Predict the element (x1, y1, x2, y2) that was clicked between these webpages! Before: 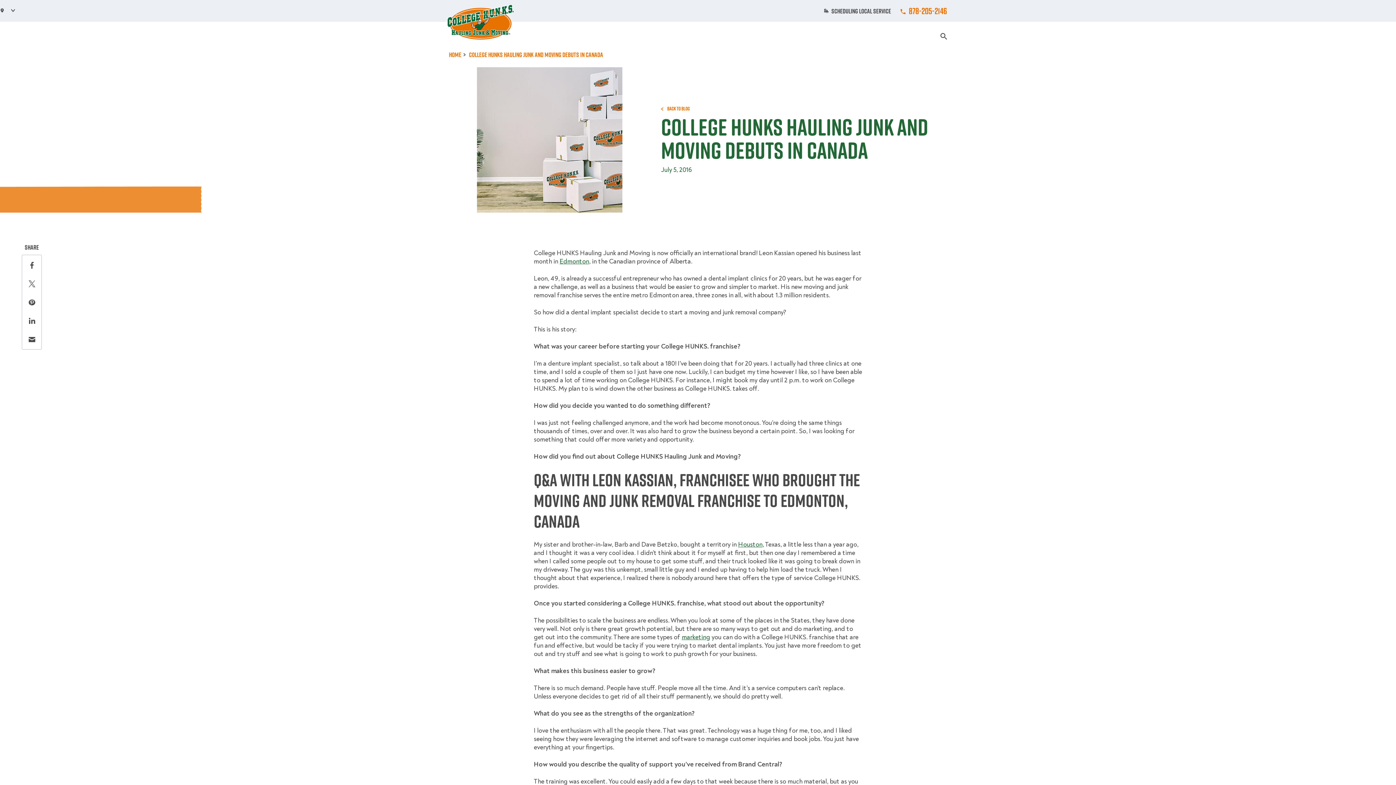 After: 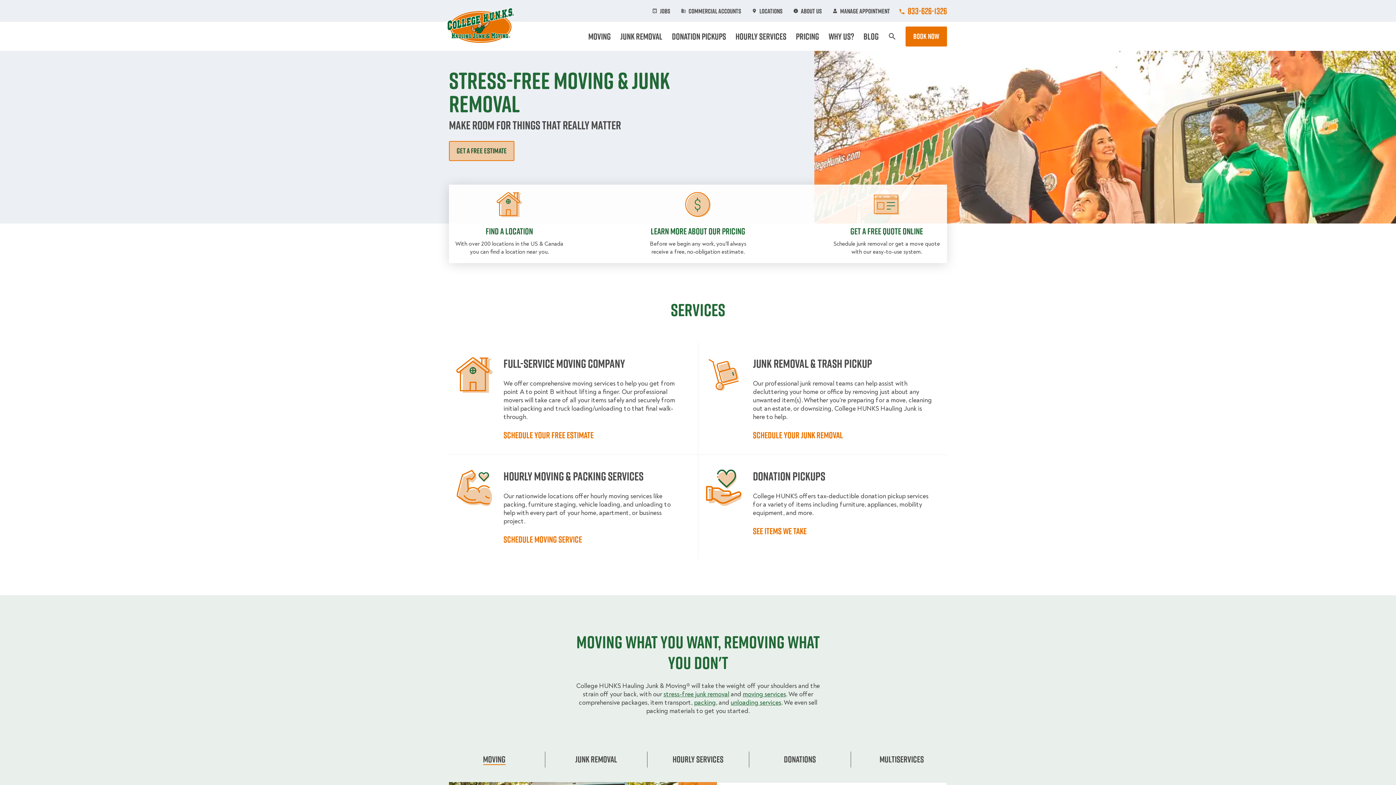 Action: bbox: (449, 50, 461, 59) label: Home